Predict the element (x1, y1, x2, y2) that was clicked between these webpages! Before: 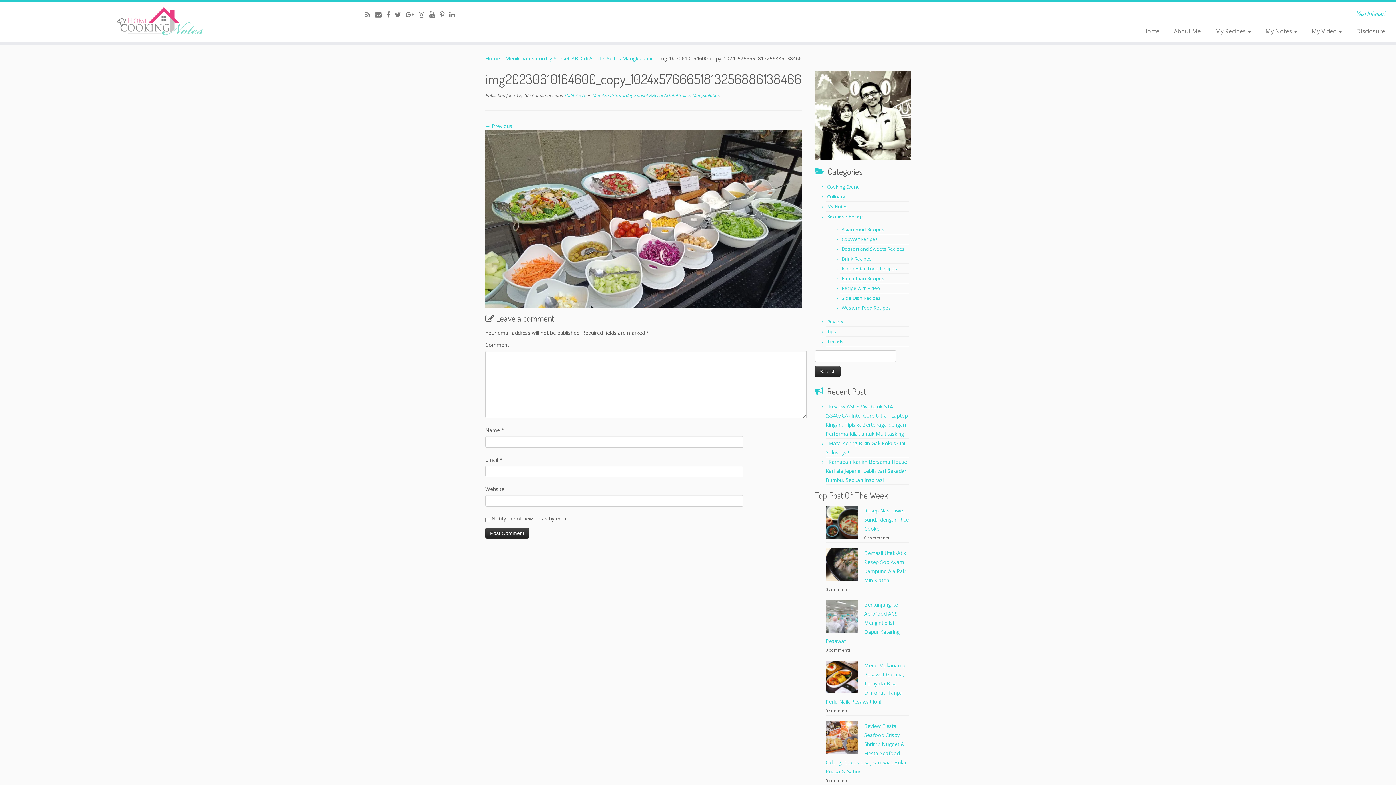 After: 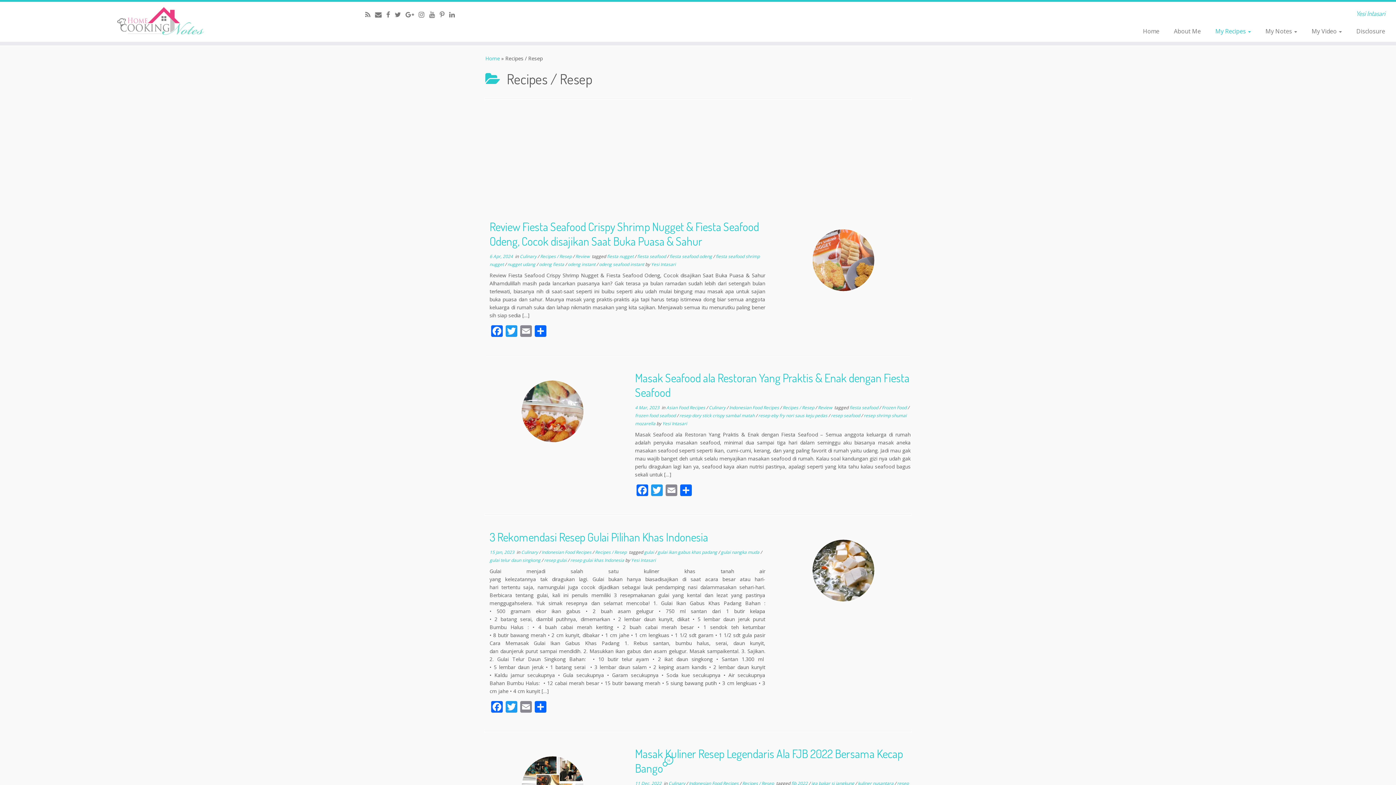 Action: label: Recipes / Resep bbox: (827, 213, 862, 219)